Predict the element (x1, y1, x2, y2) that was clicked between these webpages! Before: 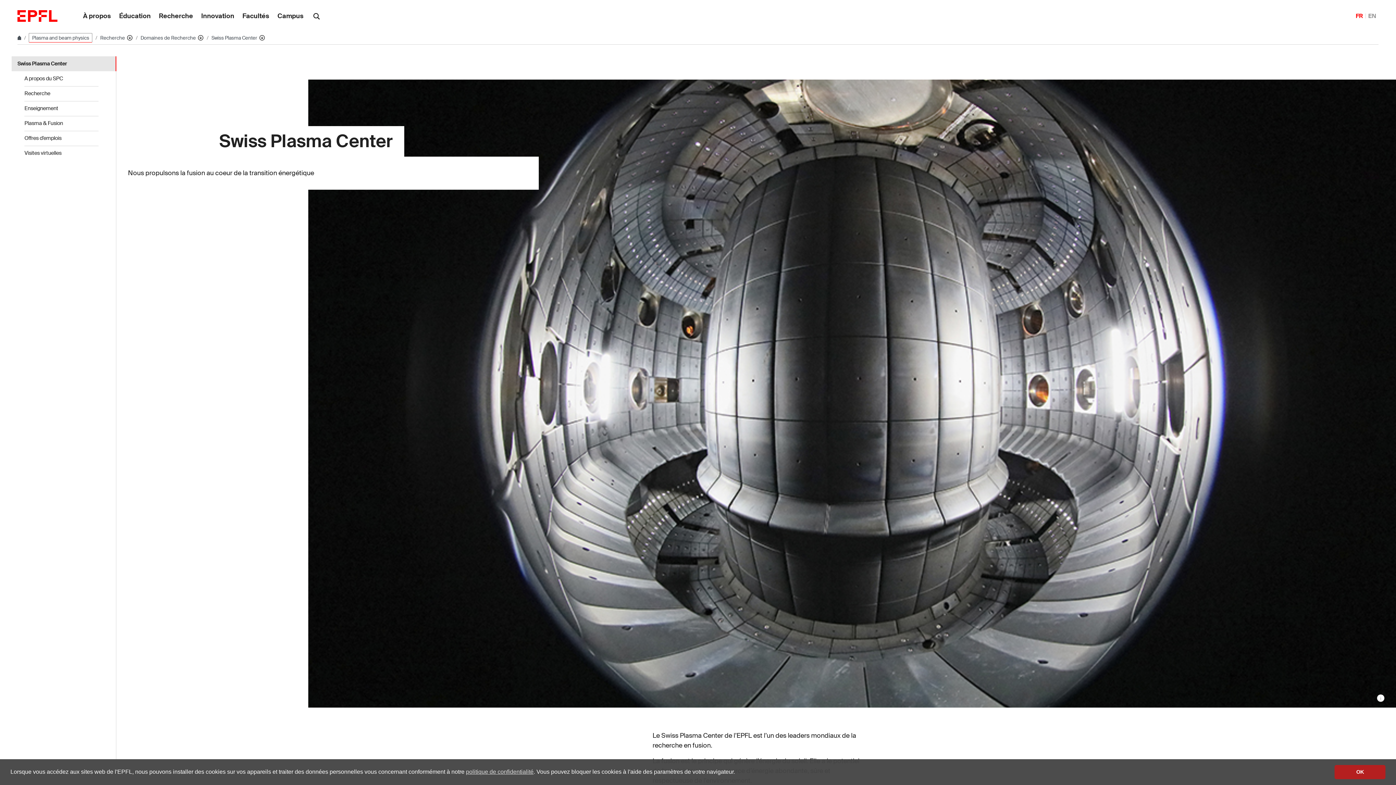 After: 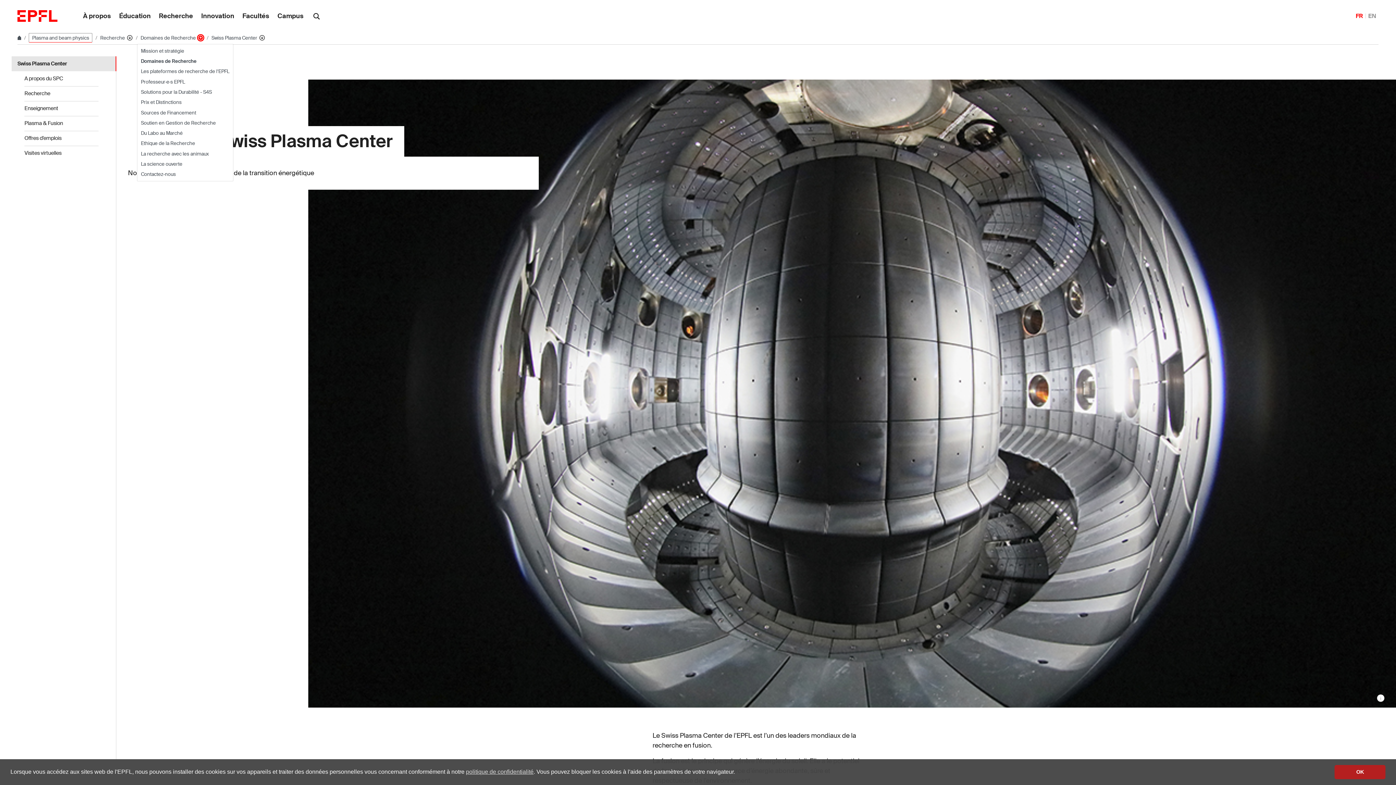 Action: label: Affiche les pages de même niveau bbox: (196, 34, 204, 41)